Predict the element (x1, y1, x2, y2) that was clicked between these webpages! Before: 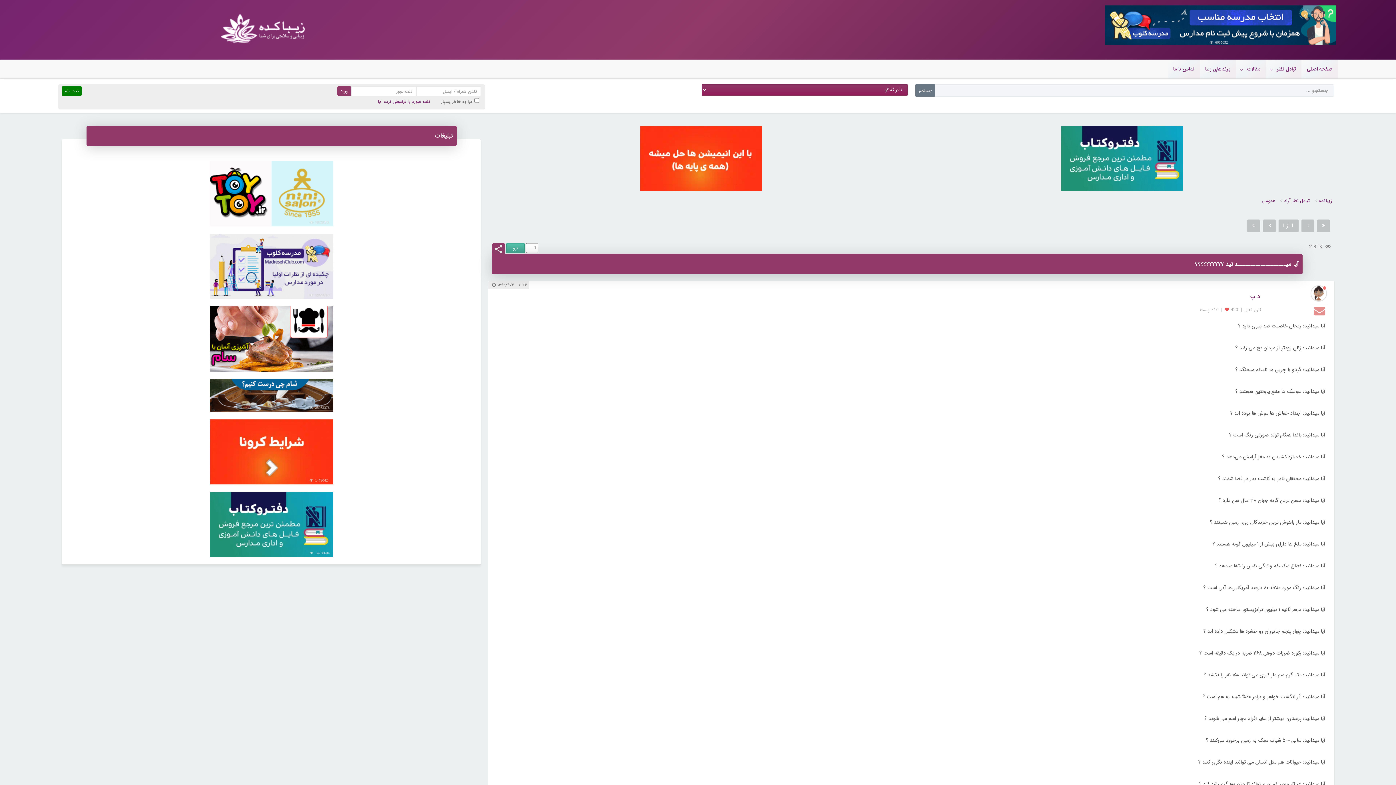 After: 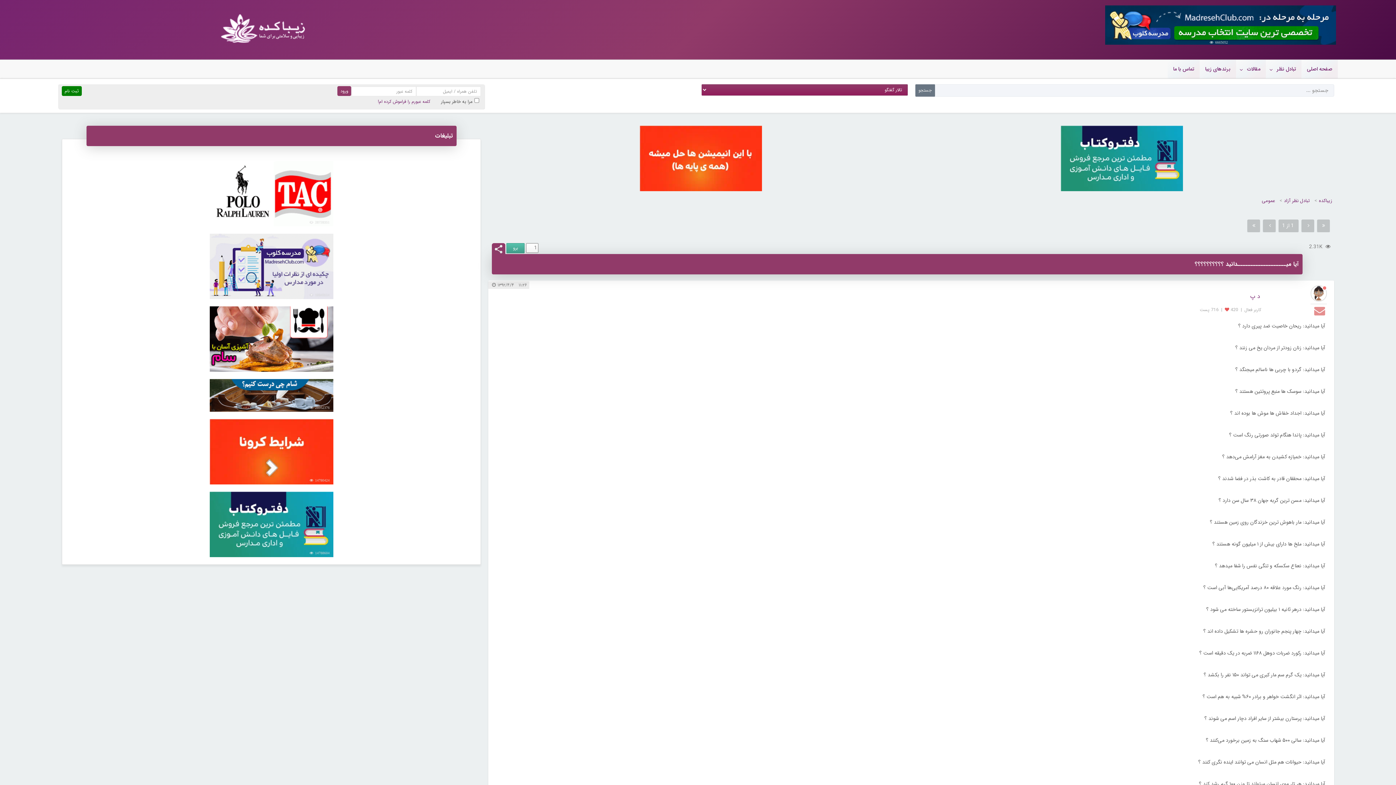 Action: bbox: (1317, 207, 1330, 220)